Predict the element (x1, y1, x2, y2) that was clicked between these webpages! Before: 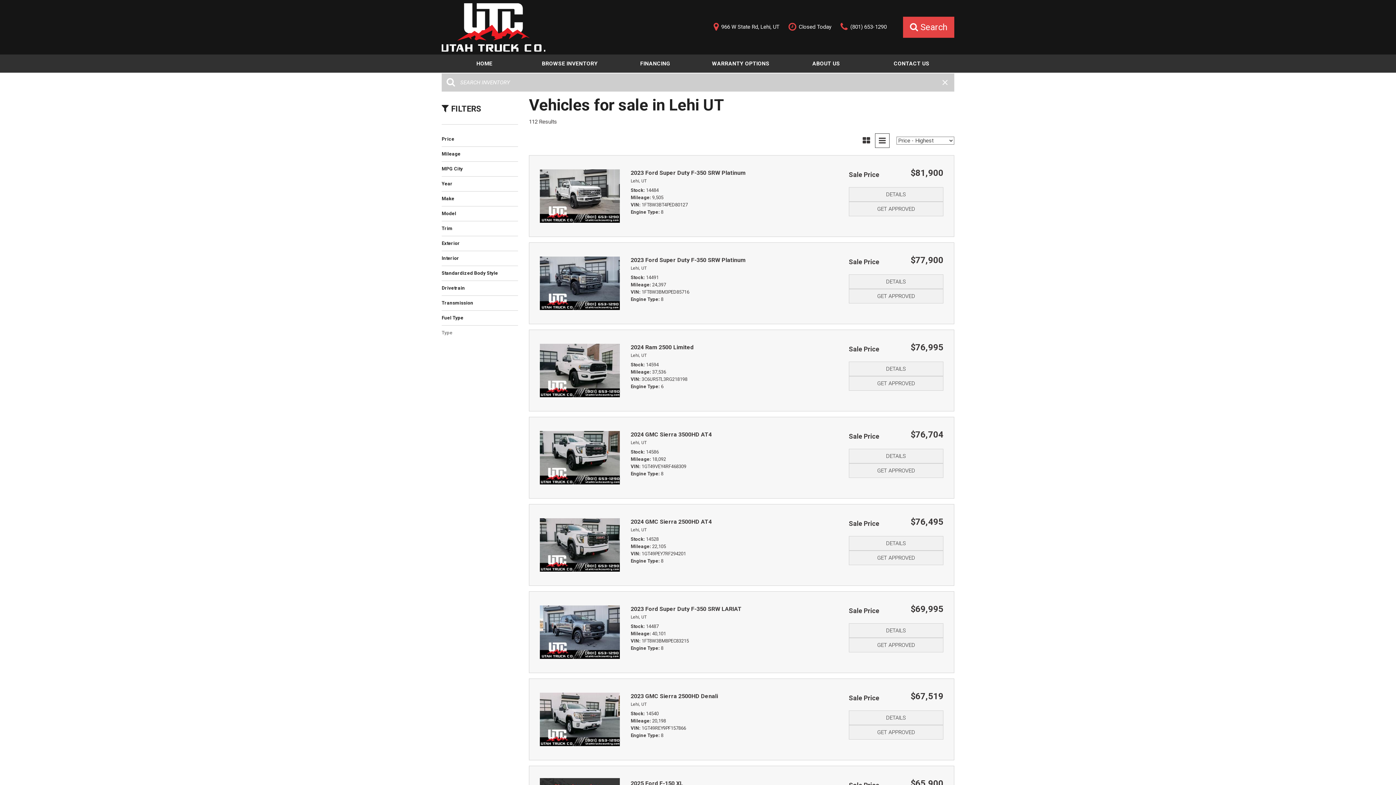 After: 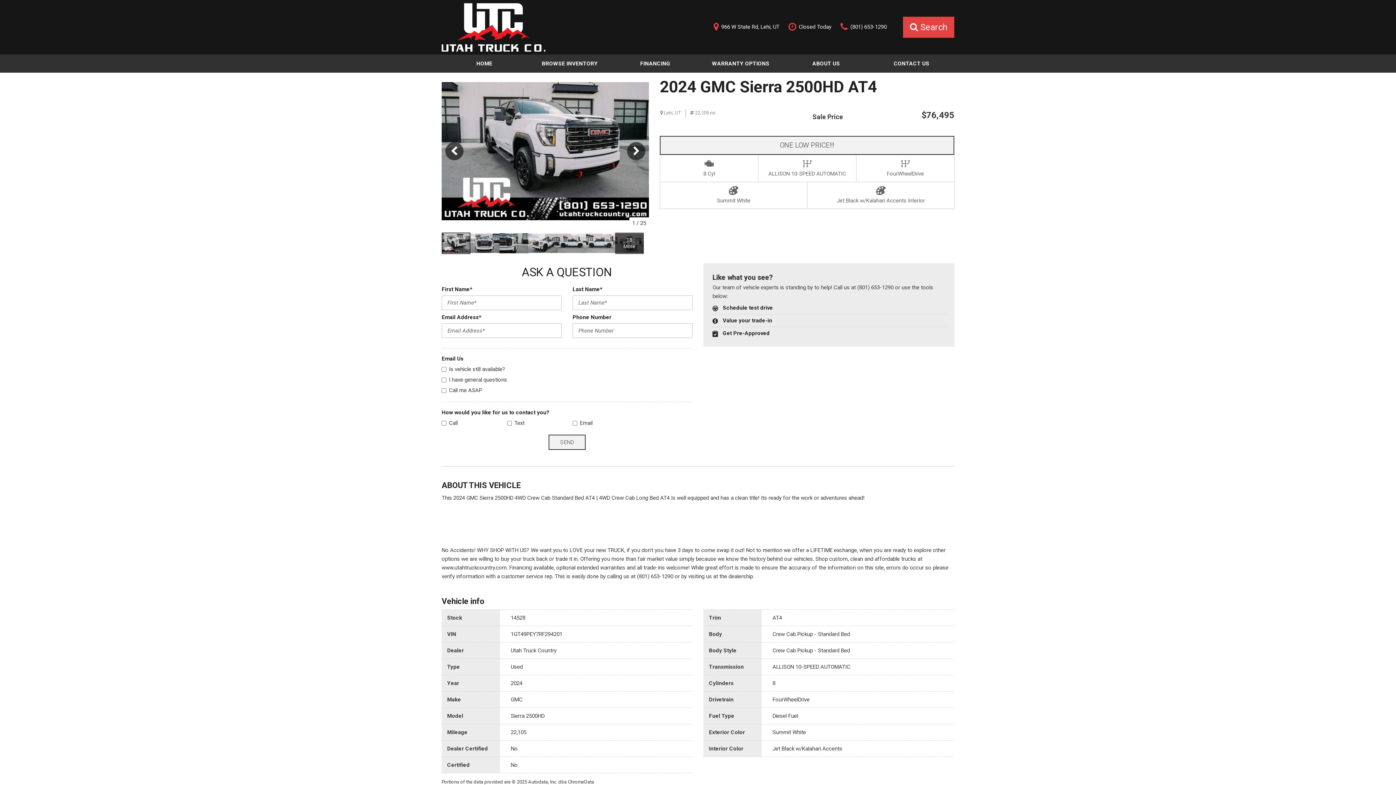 Action: bbox: (540, 515, 620, 575)